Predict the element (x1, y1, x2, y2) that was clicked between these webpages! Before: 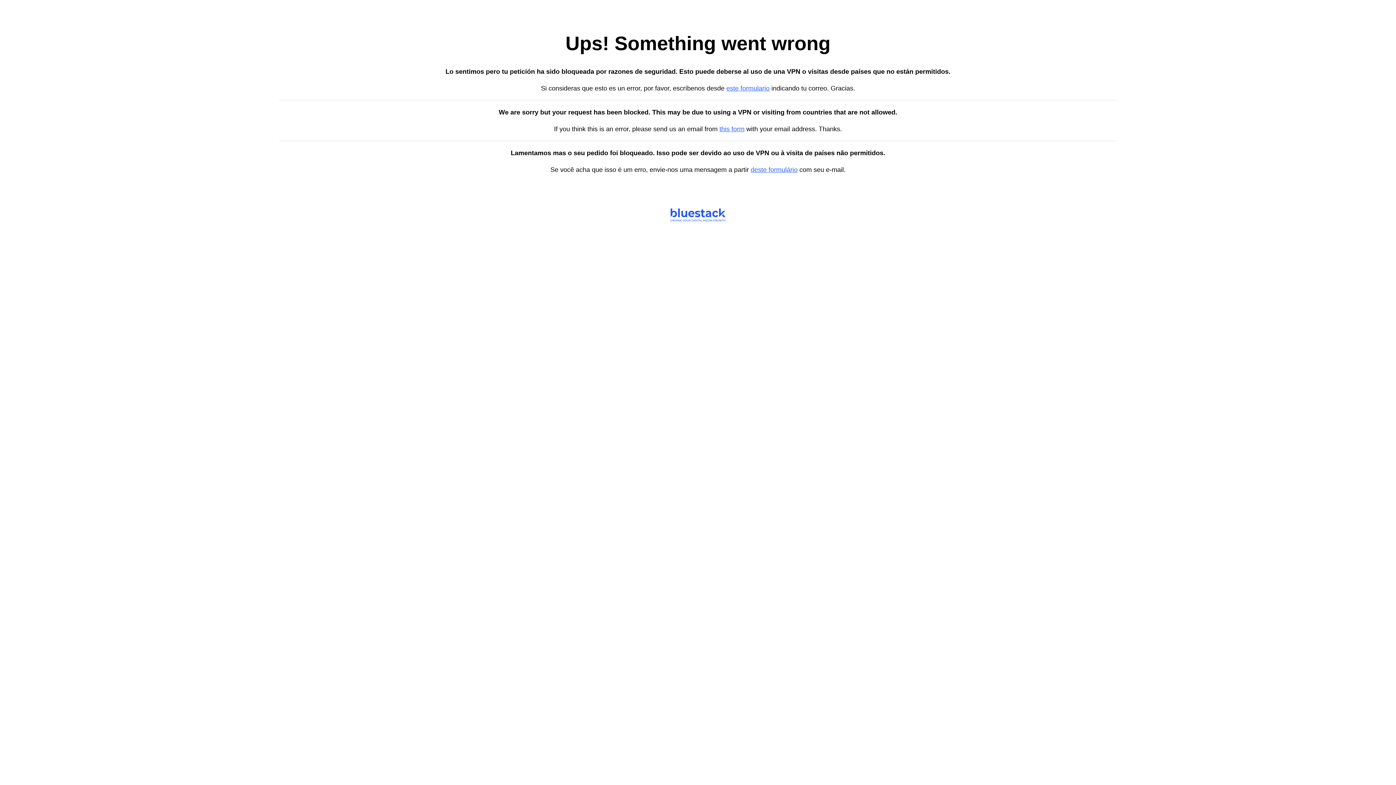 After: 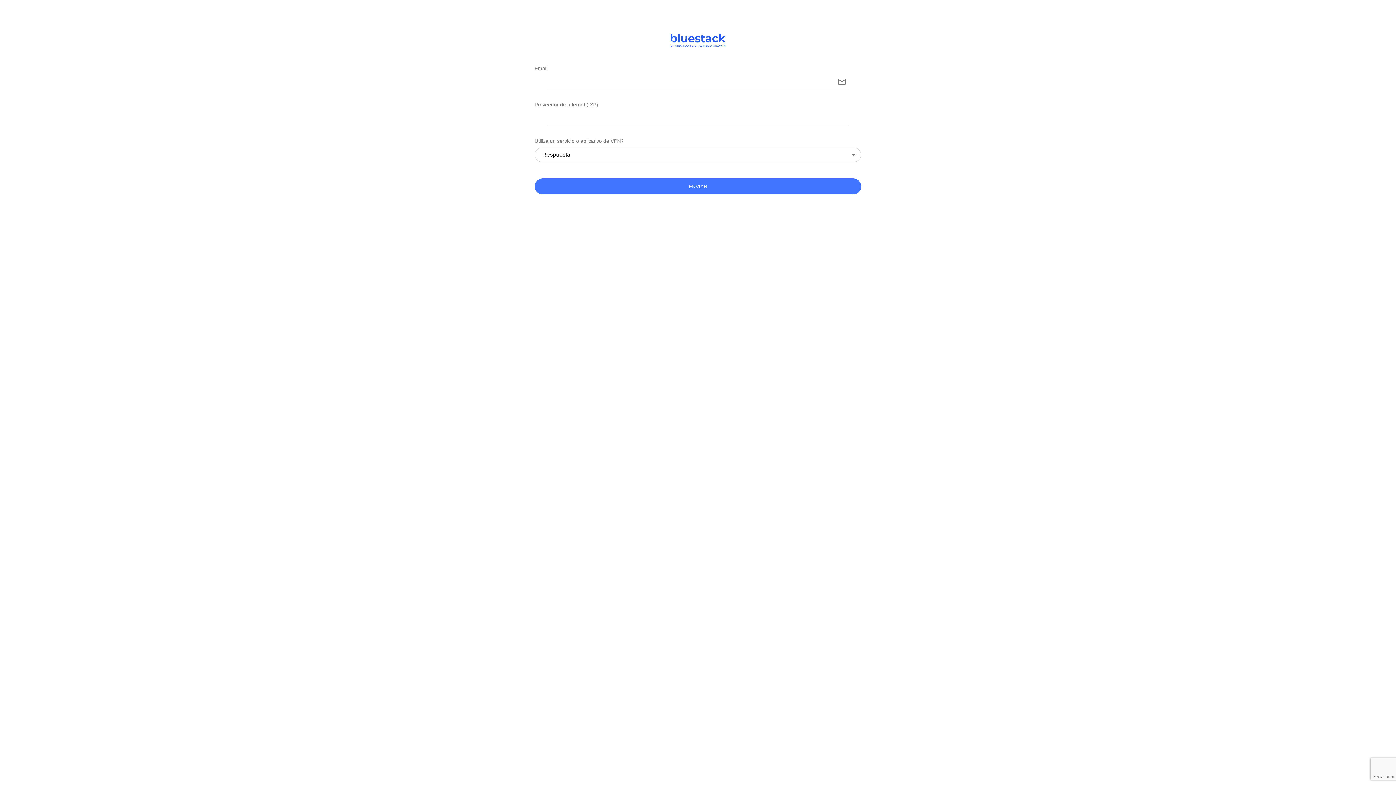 Action: label: este formulario bbox: (726, 84, 769, 92)